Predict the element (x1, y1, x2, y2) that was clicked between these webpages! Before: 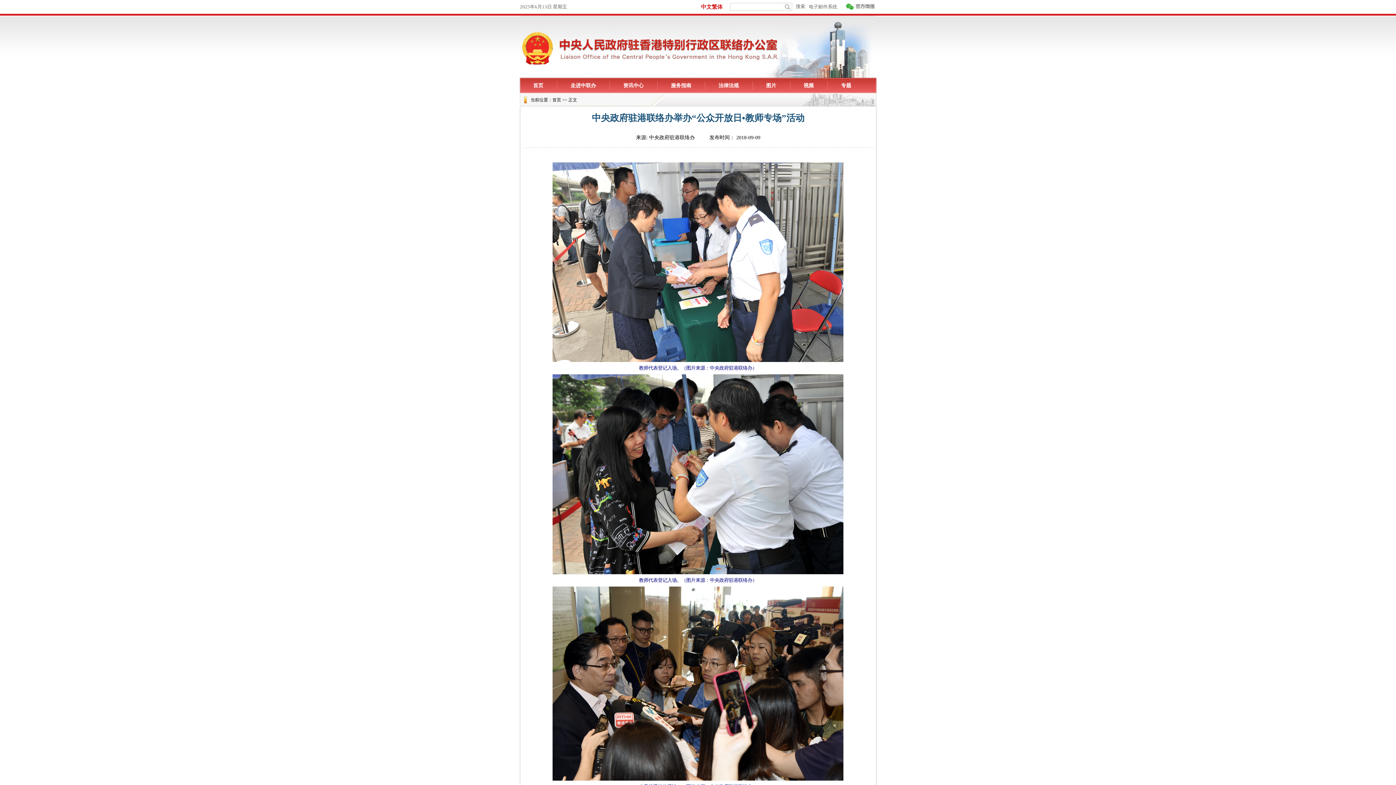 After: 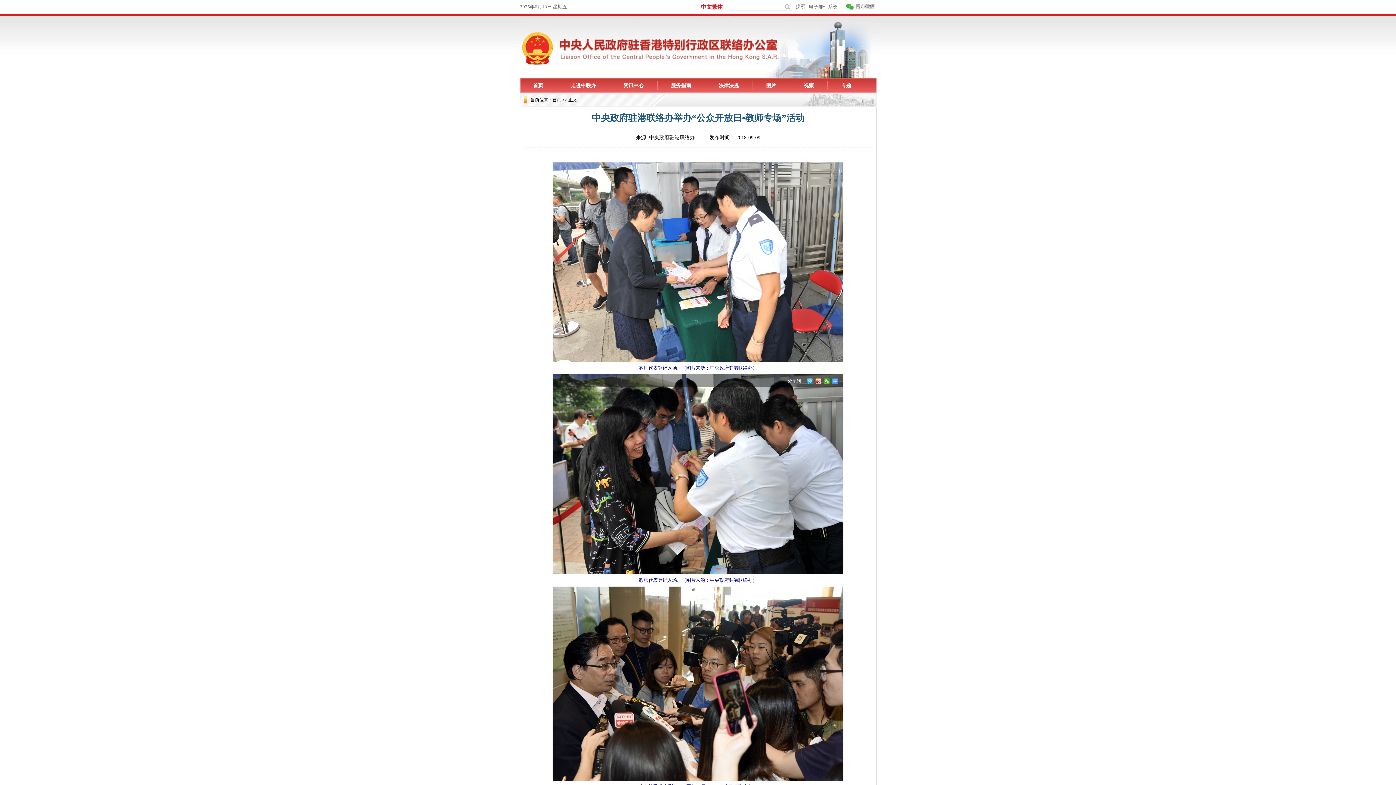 Action: bbox: (552, 570, 843, 575)